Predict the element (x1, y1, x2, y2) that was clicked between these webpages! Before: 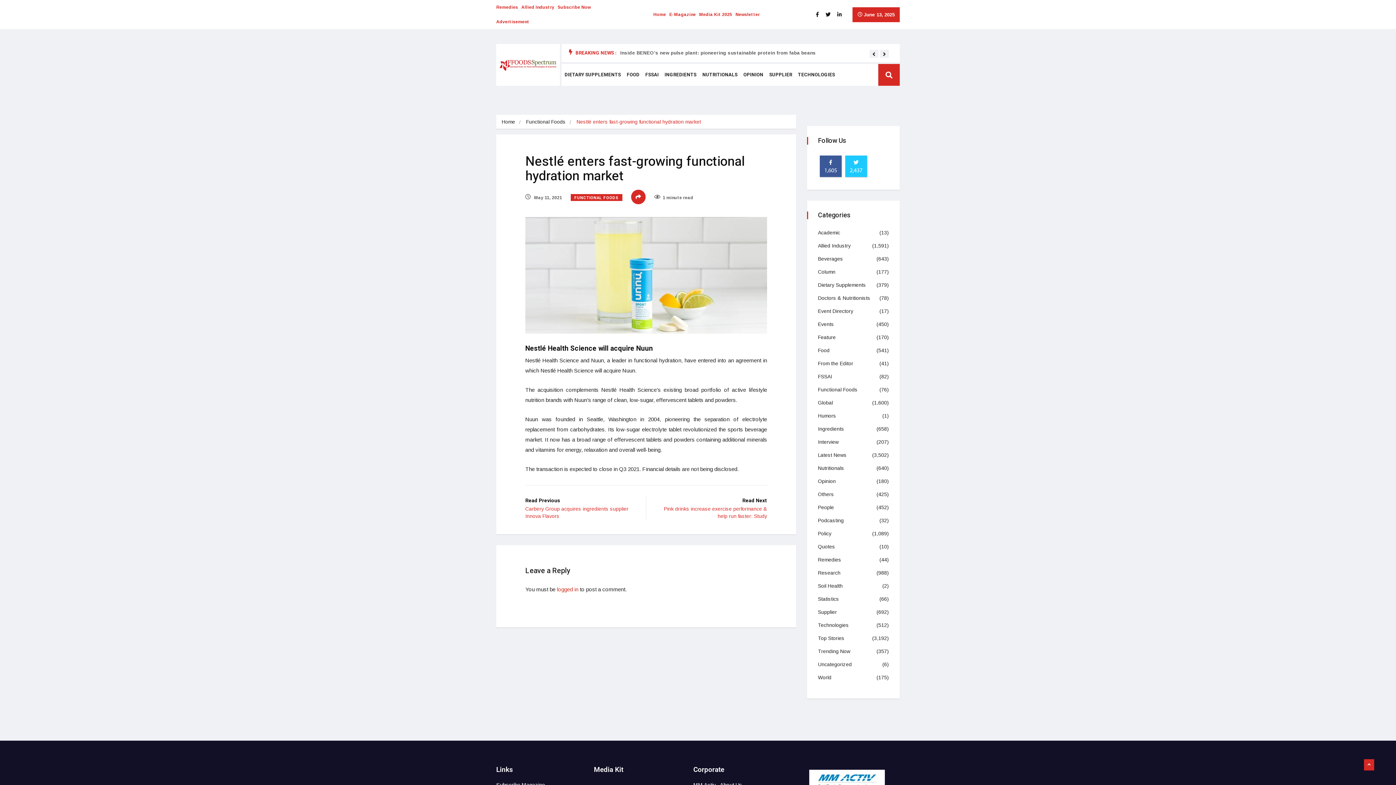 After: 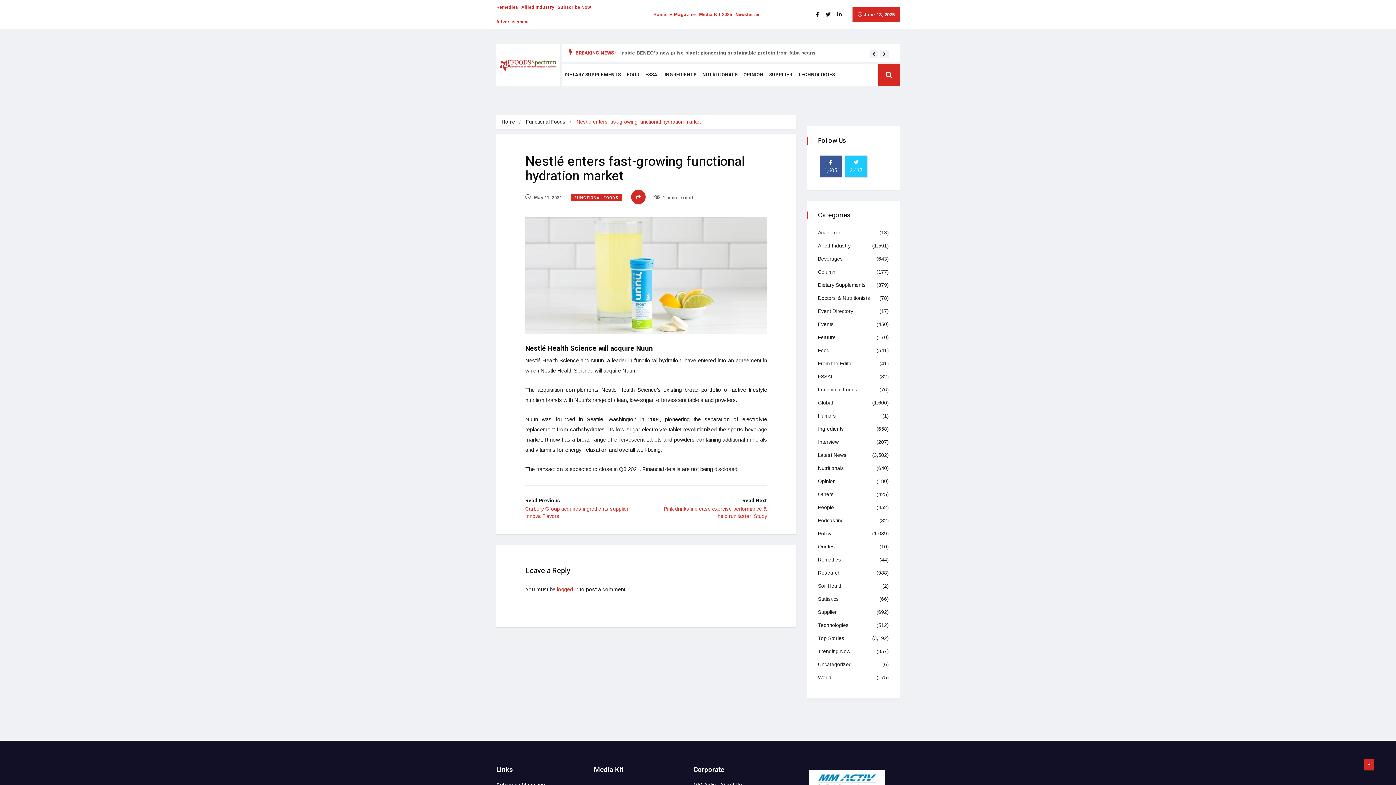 Action: bbox: (735, 7, 760, 21) label: Newsletter